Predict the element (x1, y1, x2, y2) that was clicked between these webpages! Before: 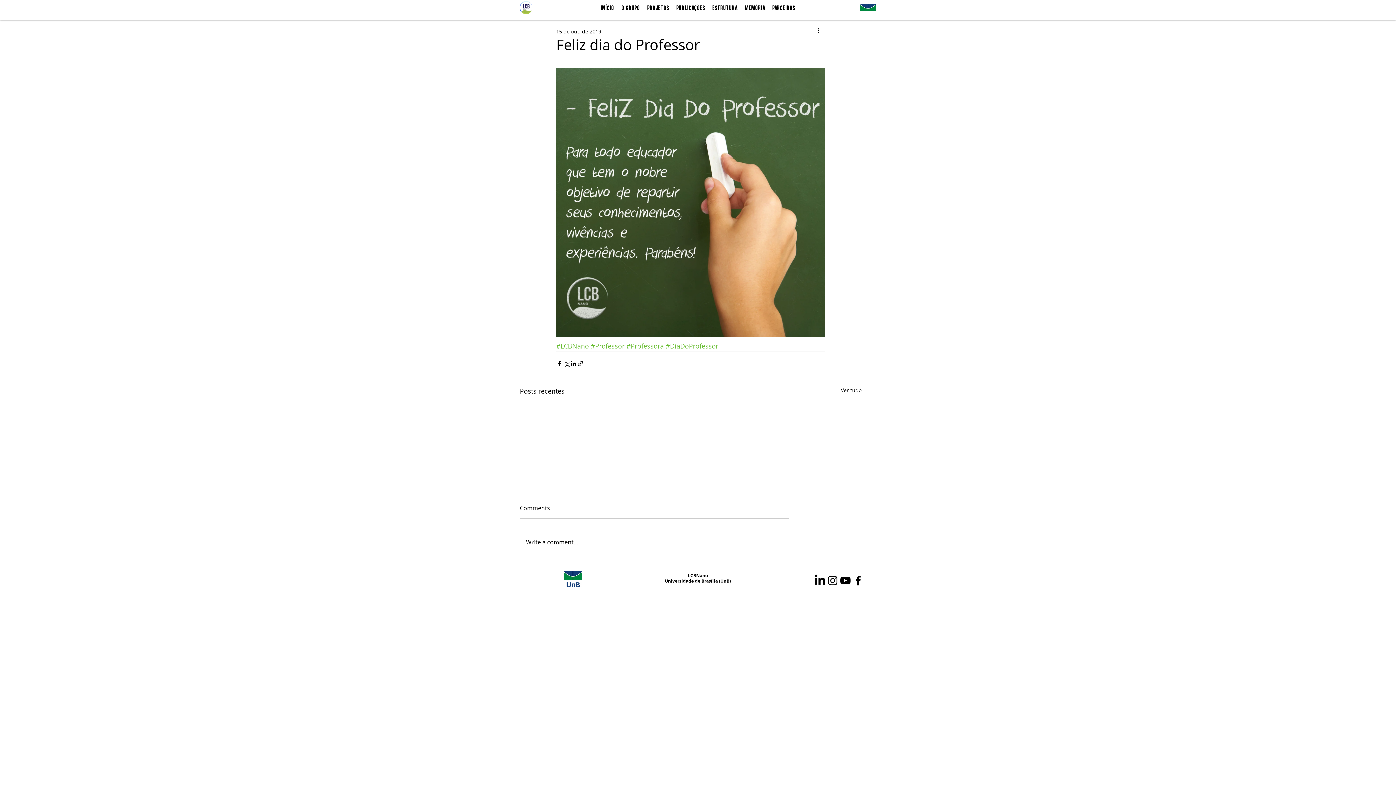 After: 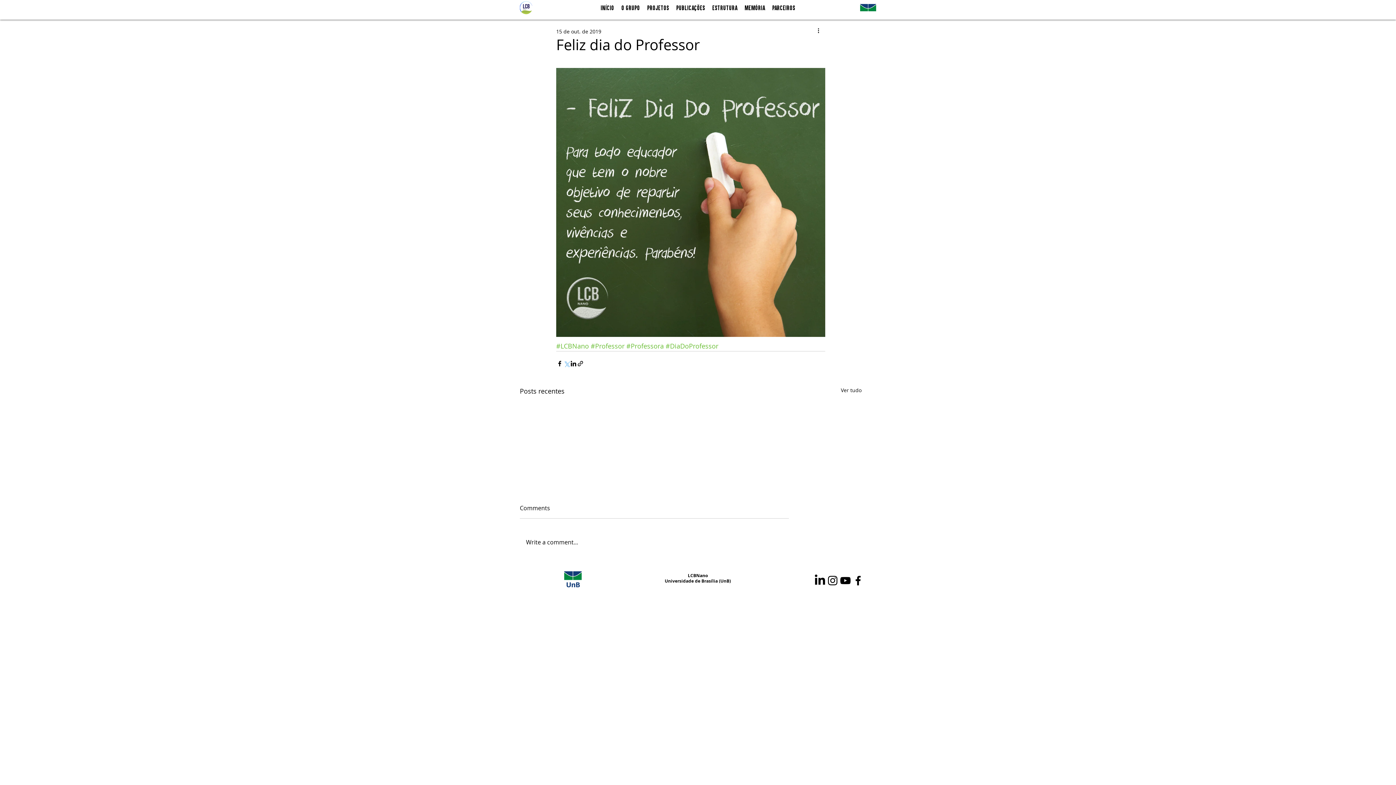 Action: label: Compartilhar via X (Twitter) bbox: (563, 360, 570, 367)